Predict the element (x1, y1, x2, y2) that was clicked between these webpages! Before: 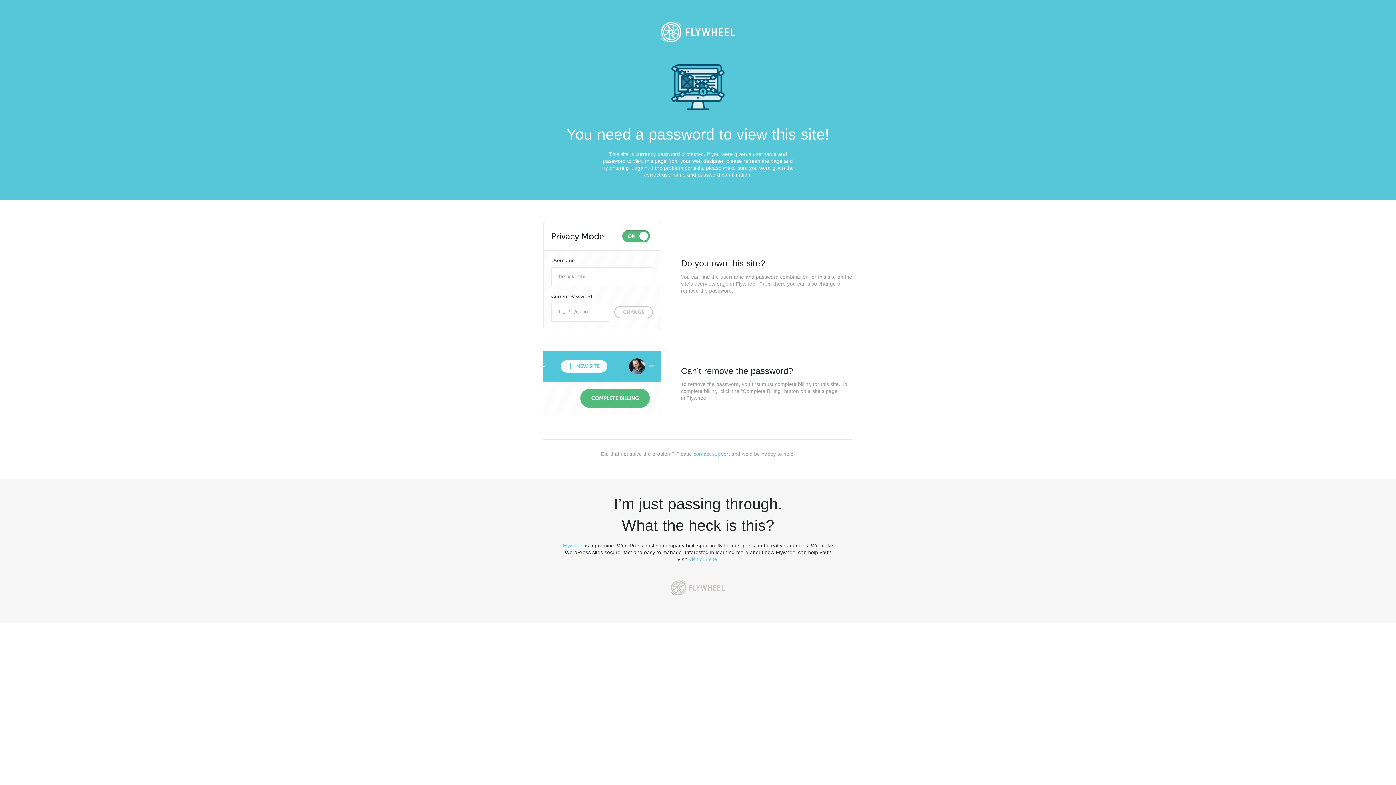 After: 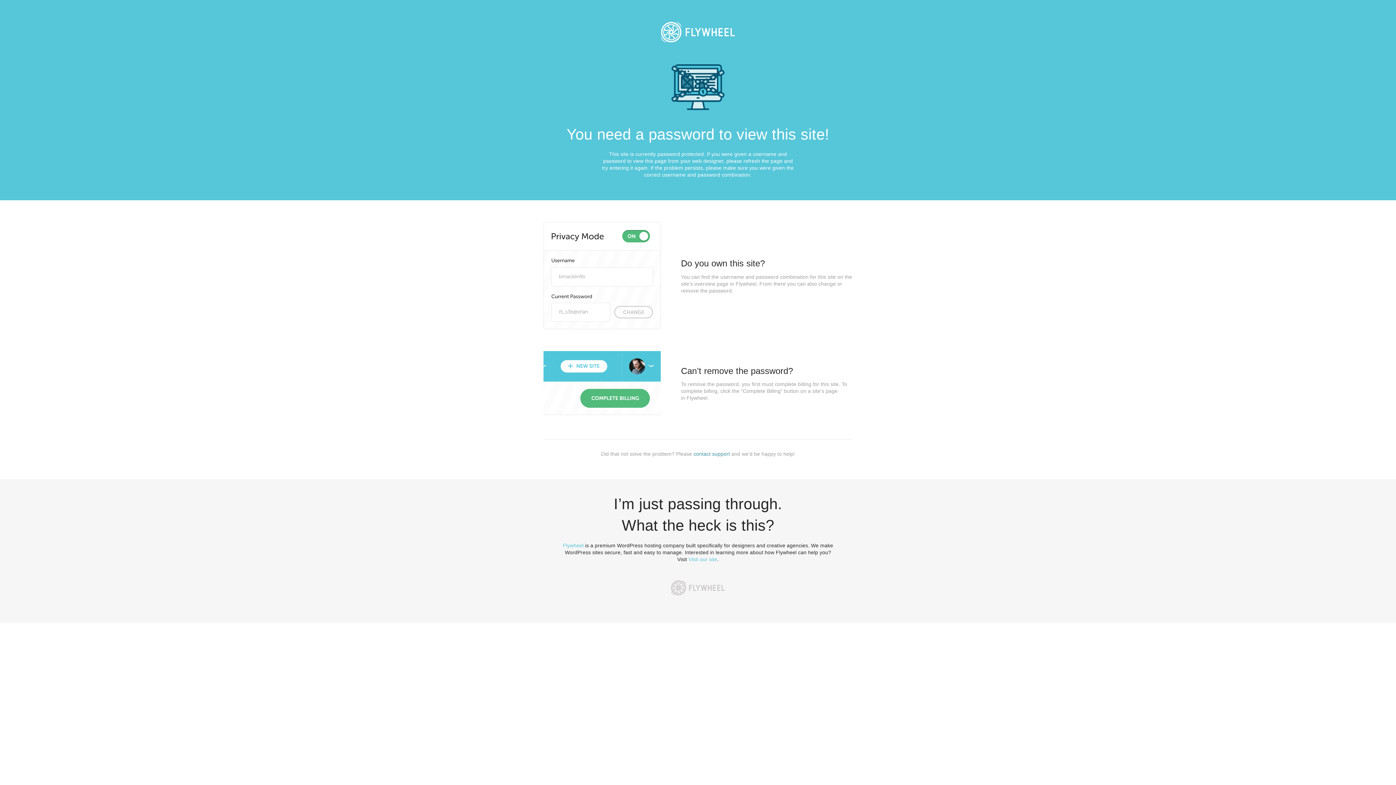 Action: label: contact support bbox: (693, 451, 730, 457)